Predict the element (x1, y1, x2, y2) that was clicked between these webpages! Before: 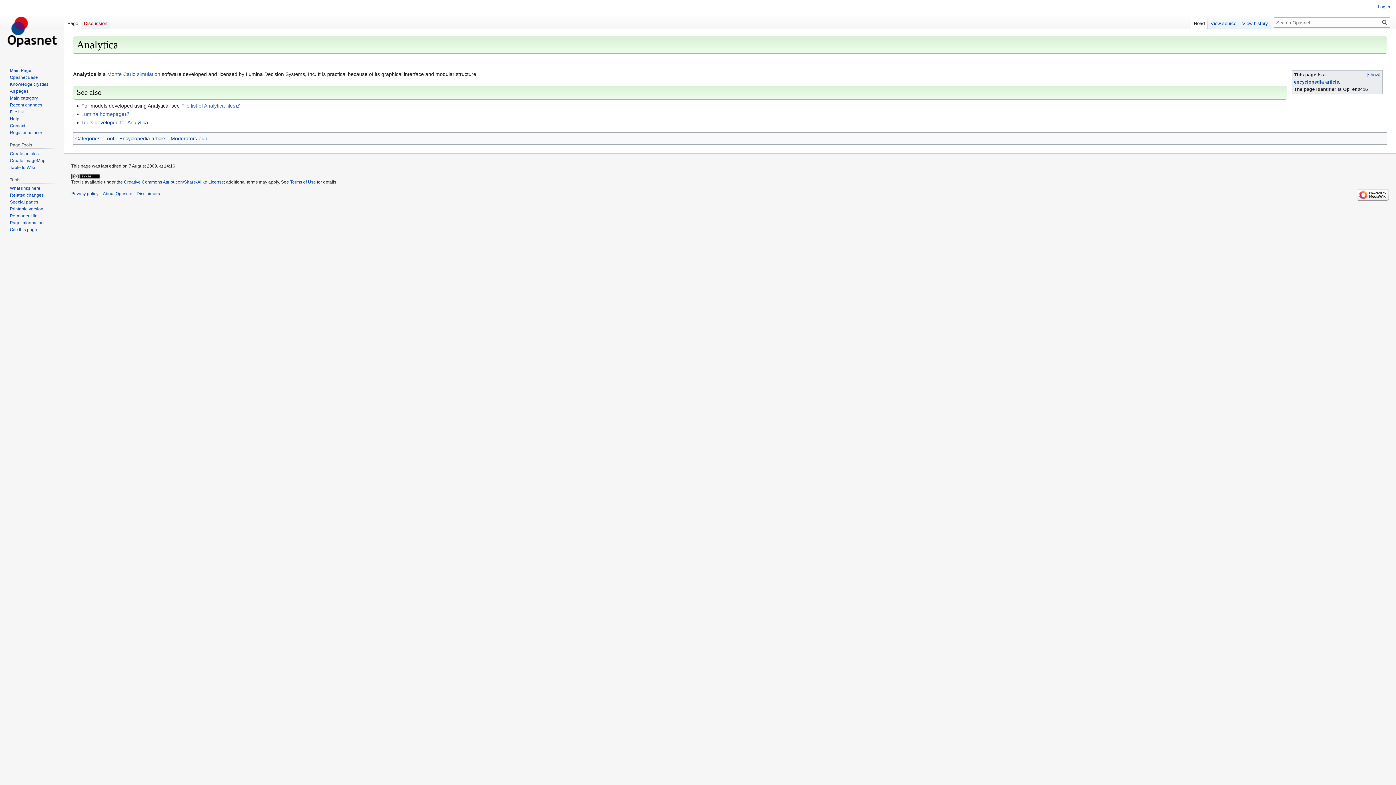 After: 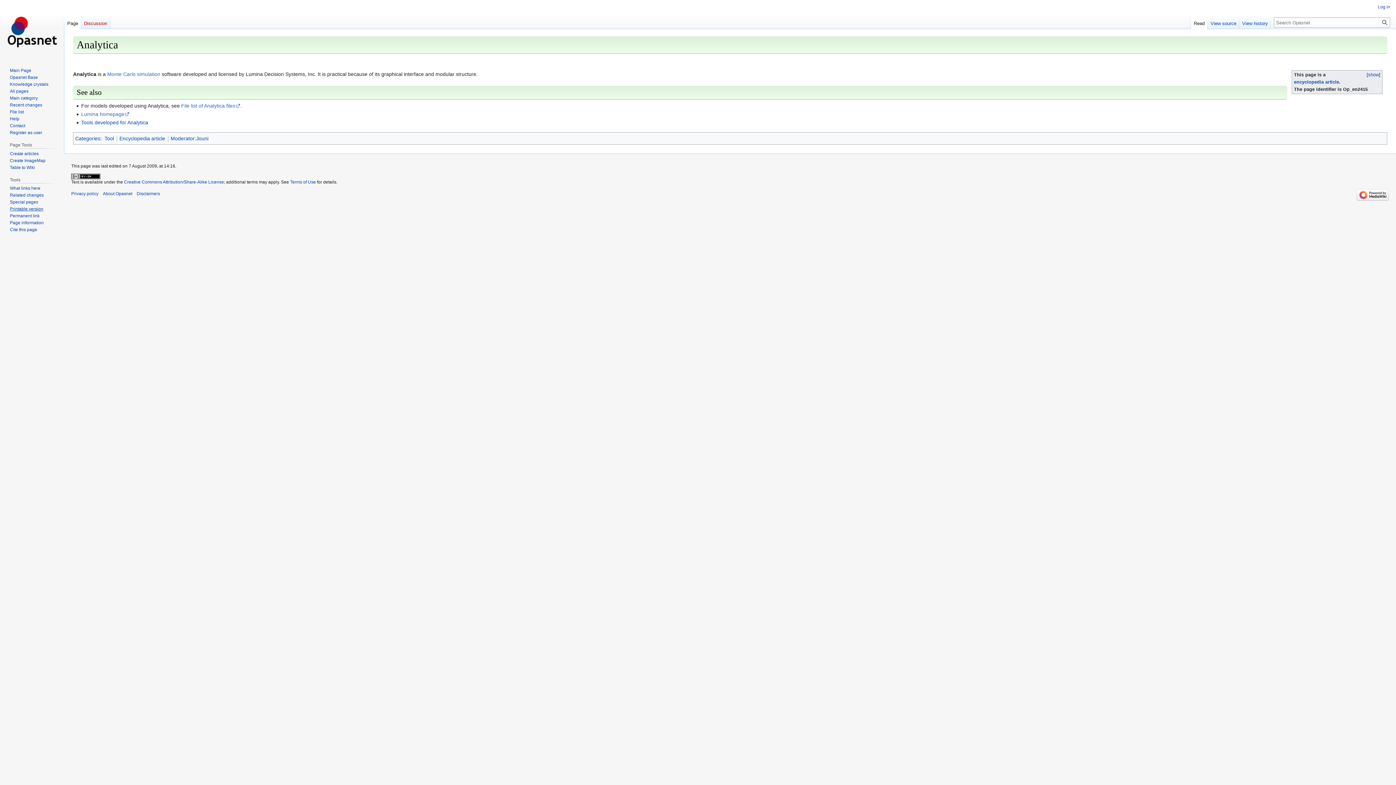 Action: label: Printable version bbox: (9, 206, 43, 211)